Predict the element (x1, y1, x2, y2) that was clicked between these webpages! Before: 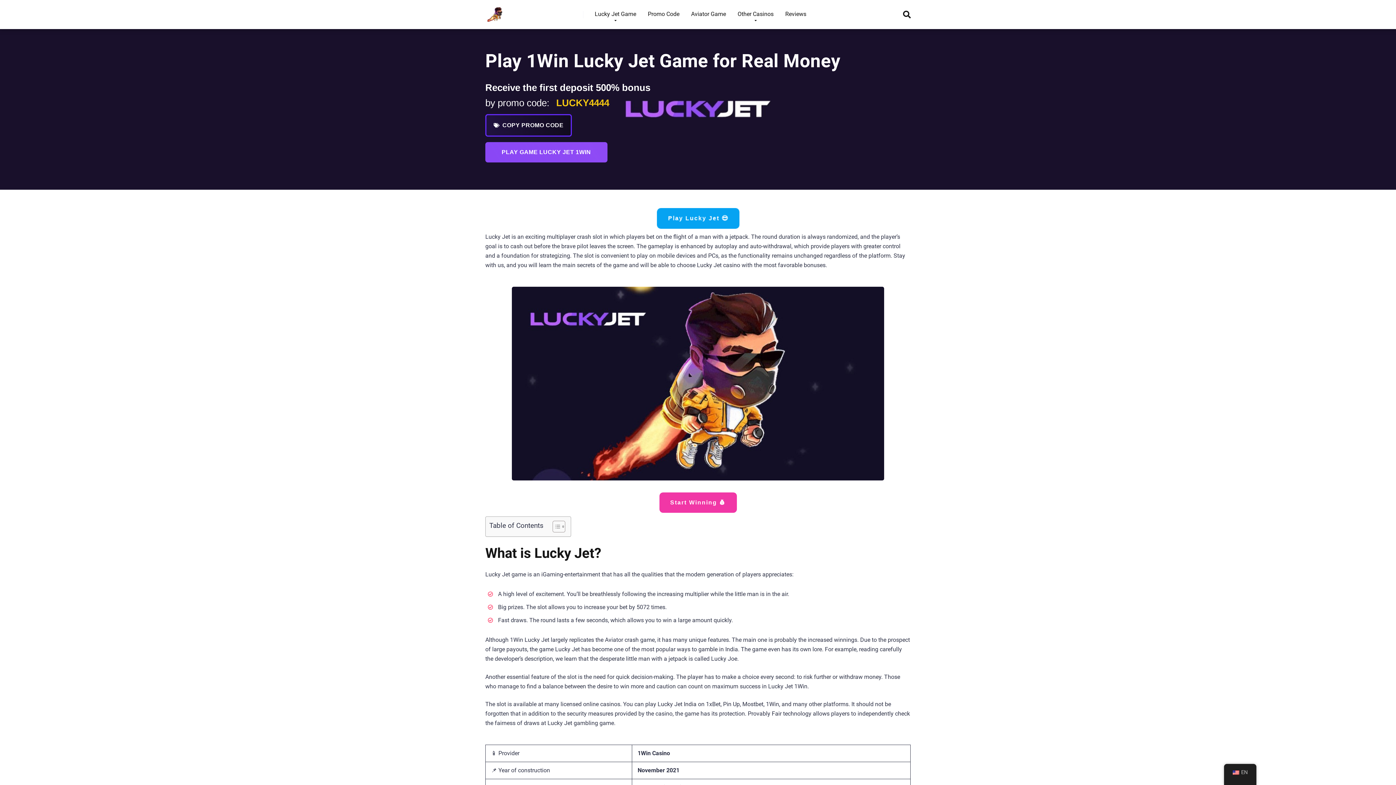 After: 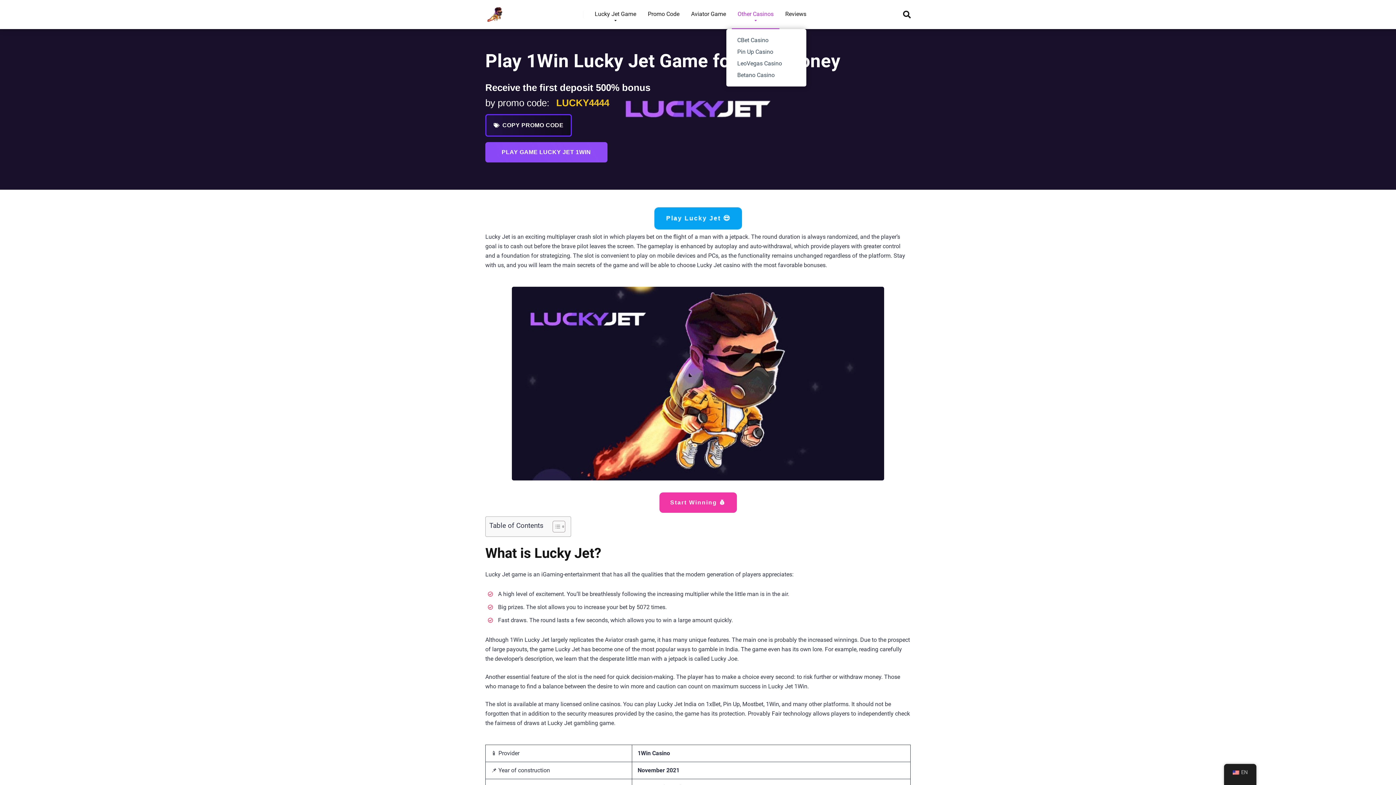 Action: label: Other Casinos bbox: (732, 0, 779, 29)